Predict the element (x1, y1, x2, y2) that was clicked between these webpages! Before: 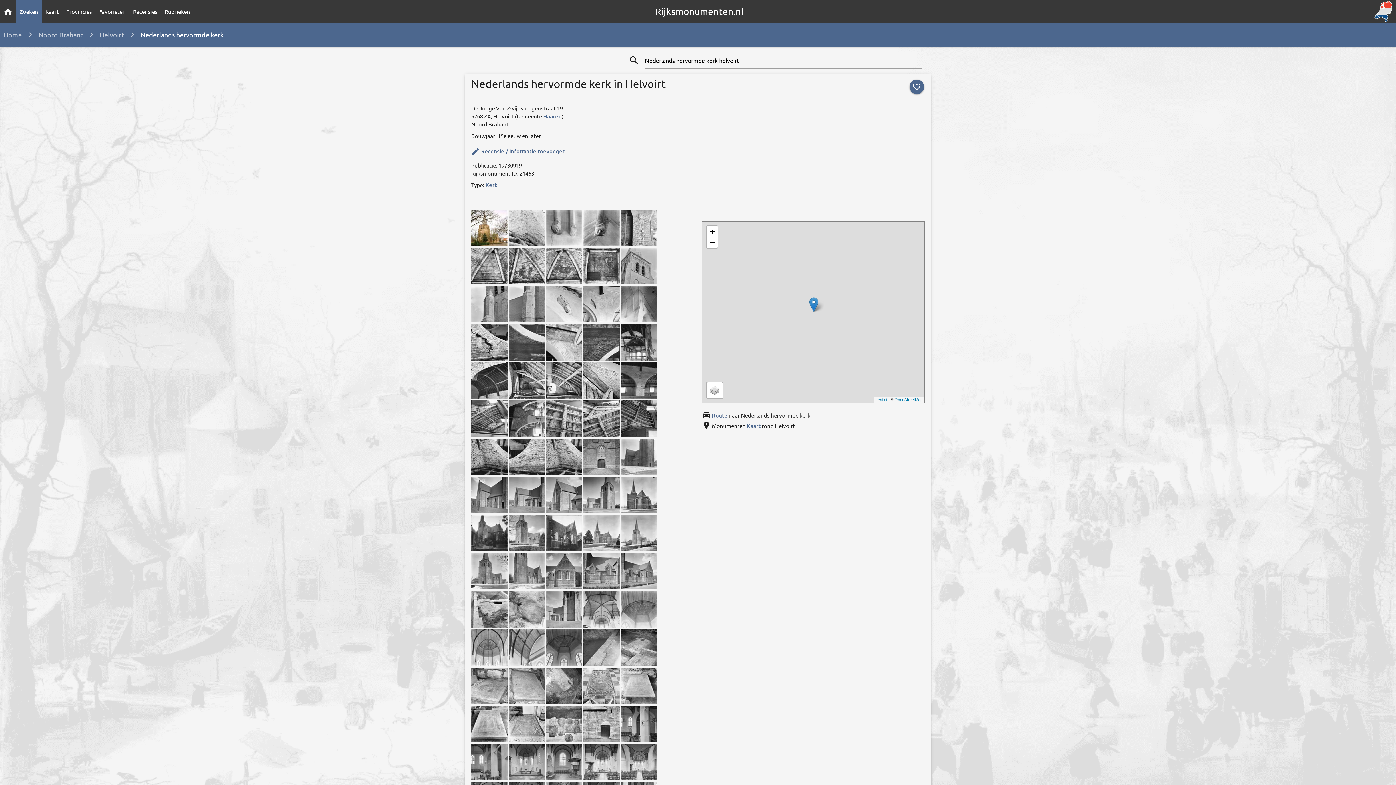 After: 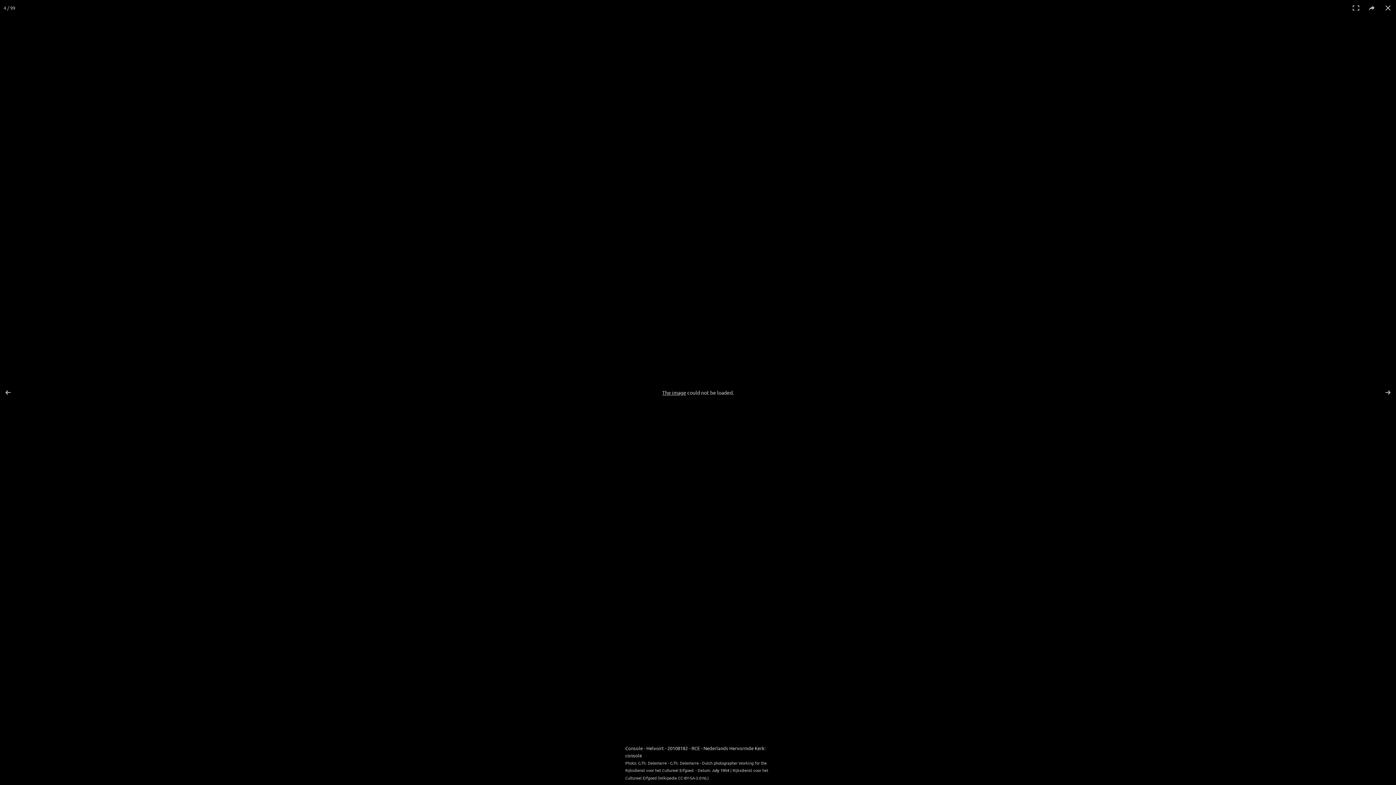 Action: bbox: (583, 240, 621, 247) label:  